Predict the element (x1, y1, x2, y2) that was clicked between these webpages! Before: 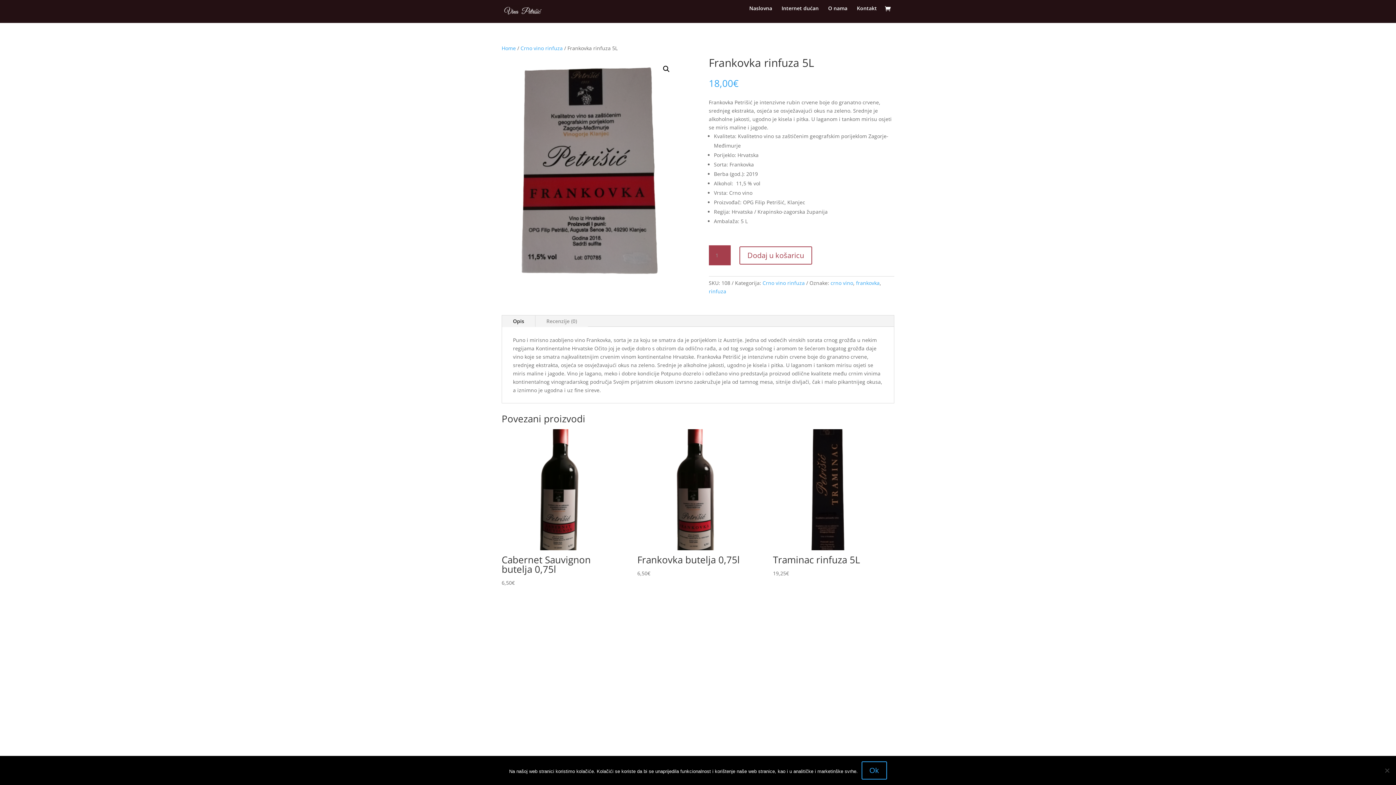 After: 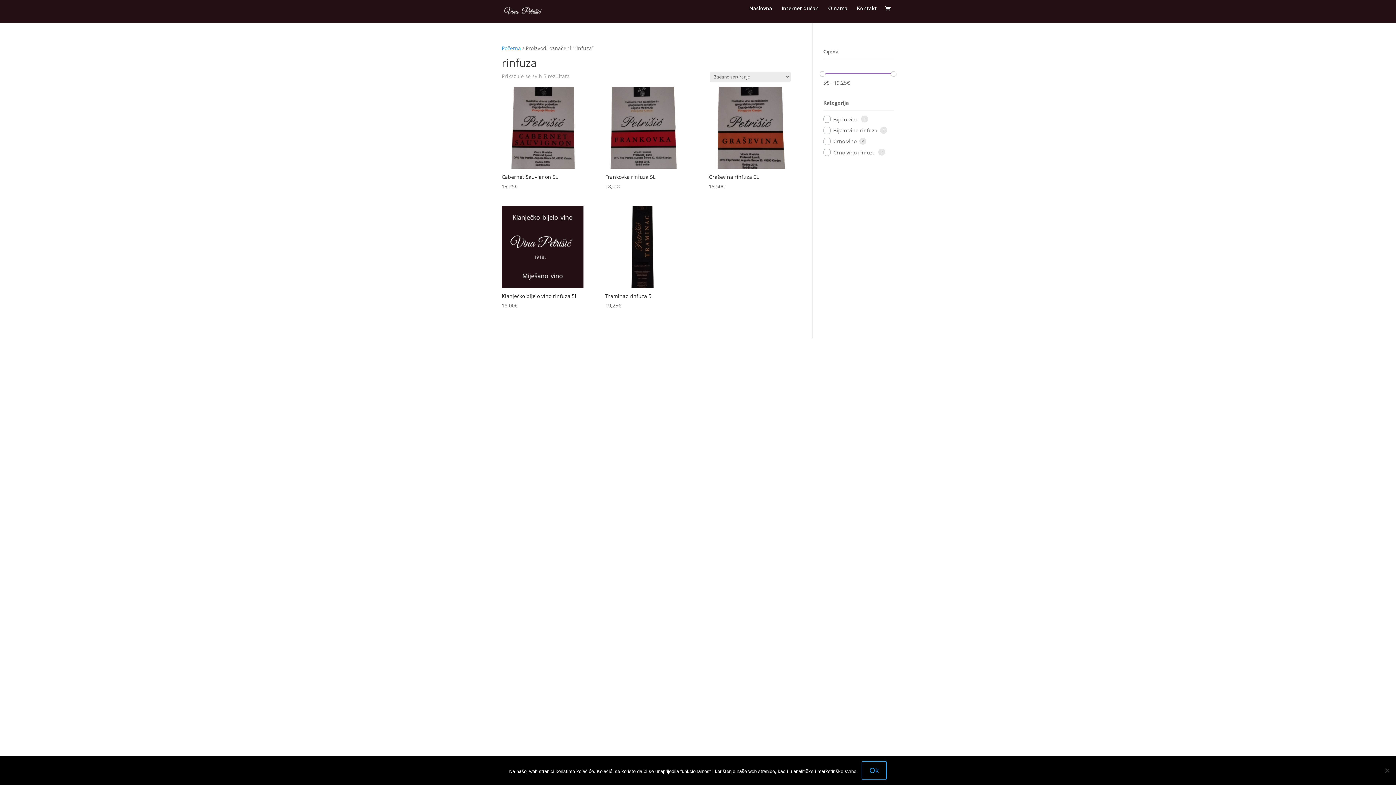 Action: label: rinfuza bbox: (708, 287, 726, 294)